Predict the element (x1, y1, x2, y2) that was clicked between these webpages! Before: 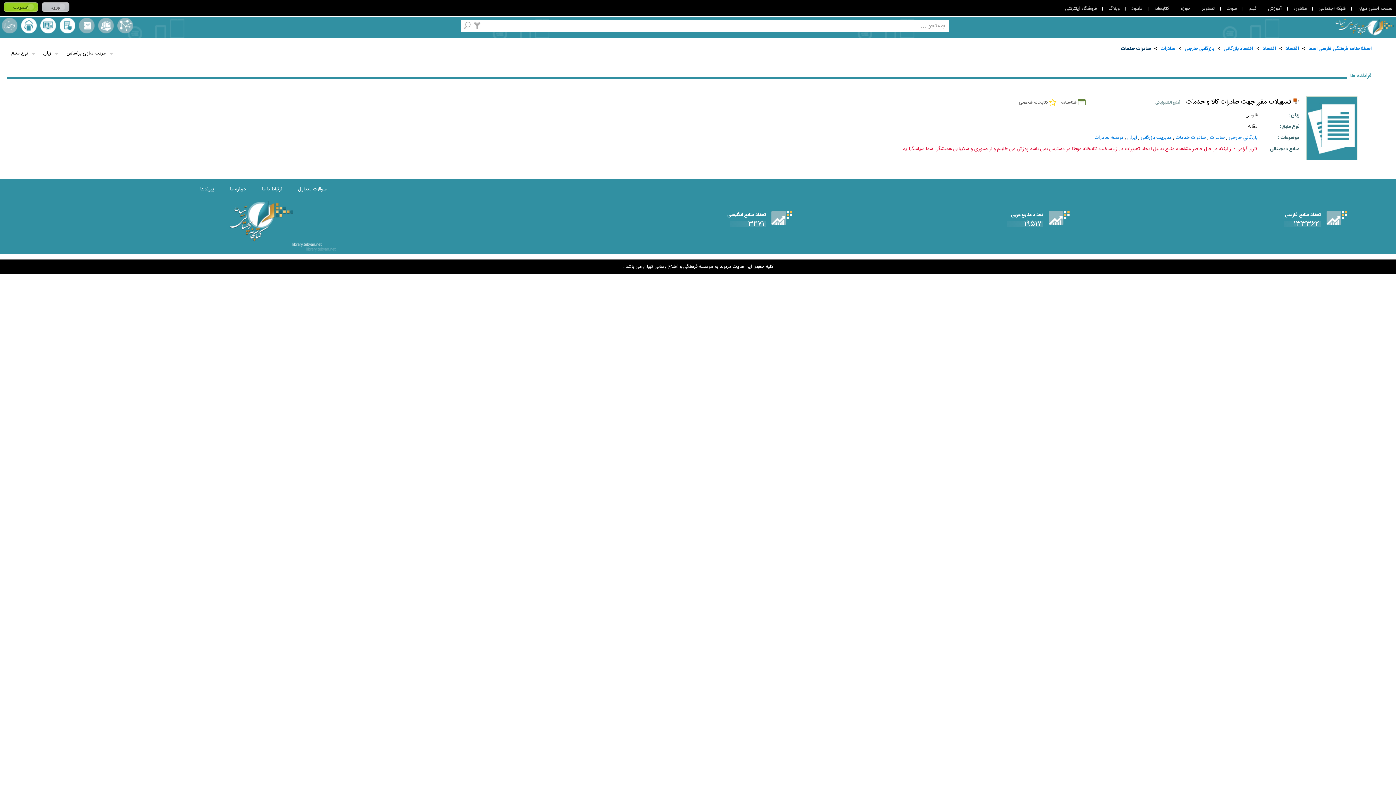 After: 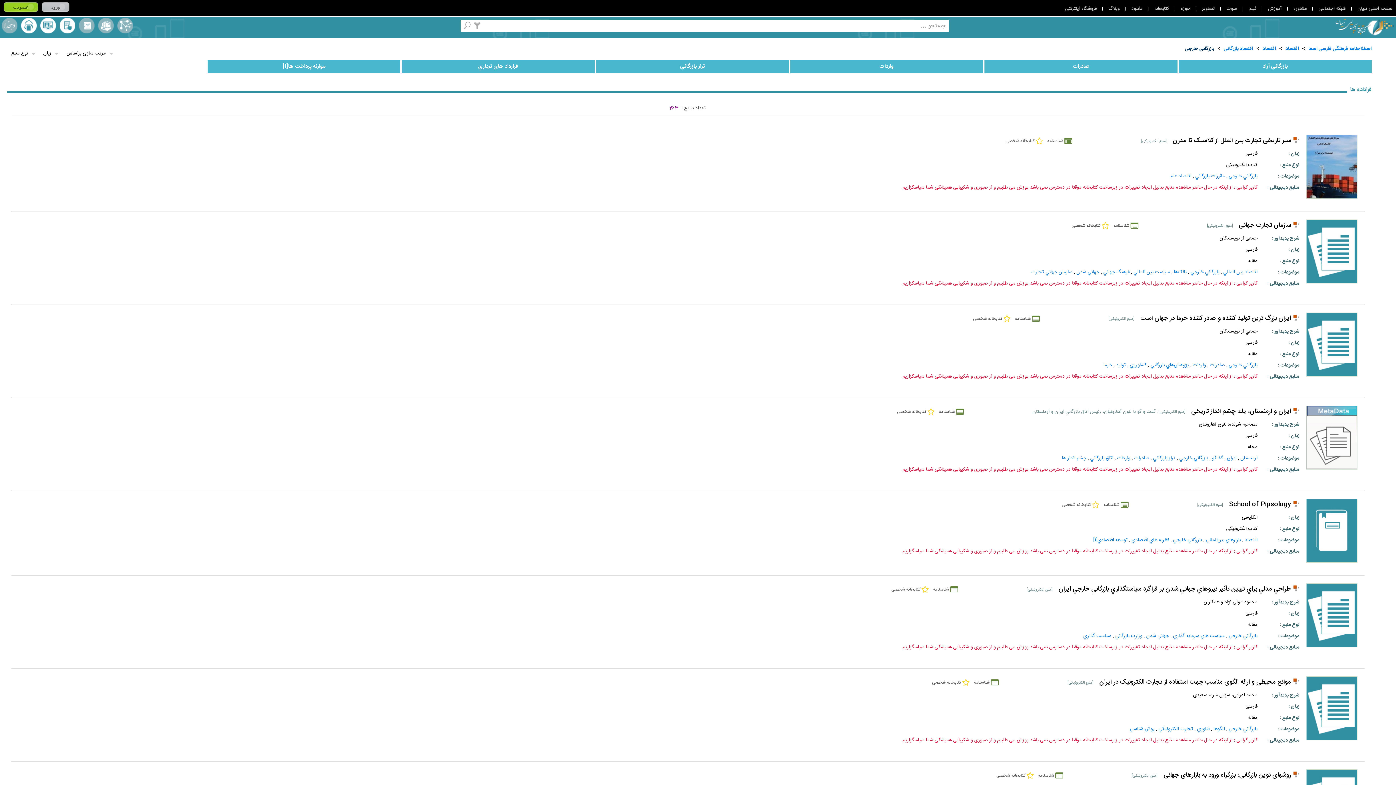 Action: bbox: (1229, 133, 1257, 142) label: بازرگاني‌ خارجي‌